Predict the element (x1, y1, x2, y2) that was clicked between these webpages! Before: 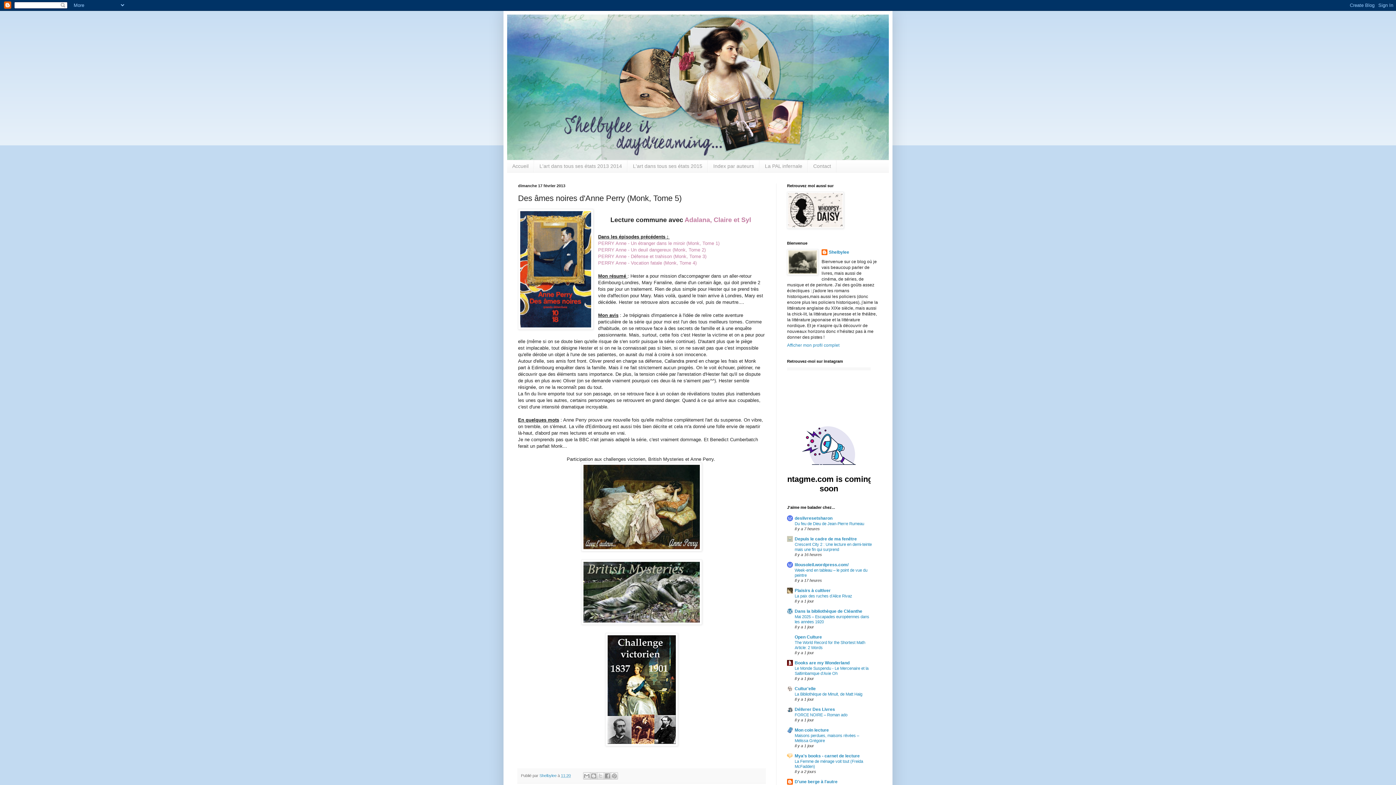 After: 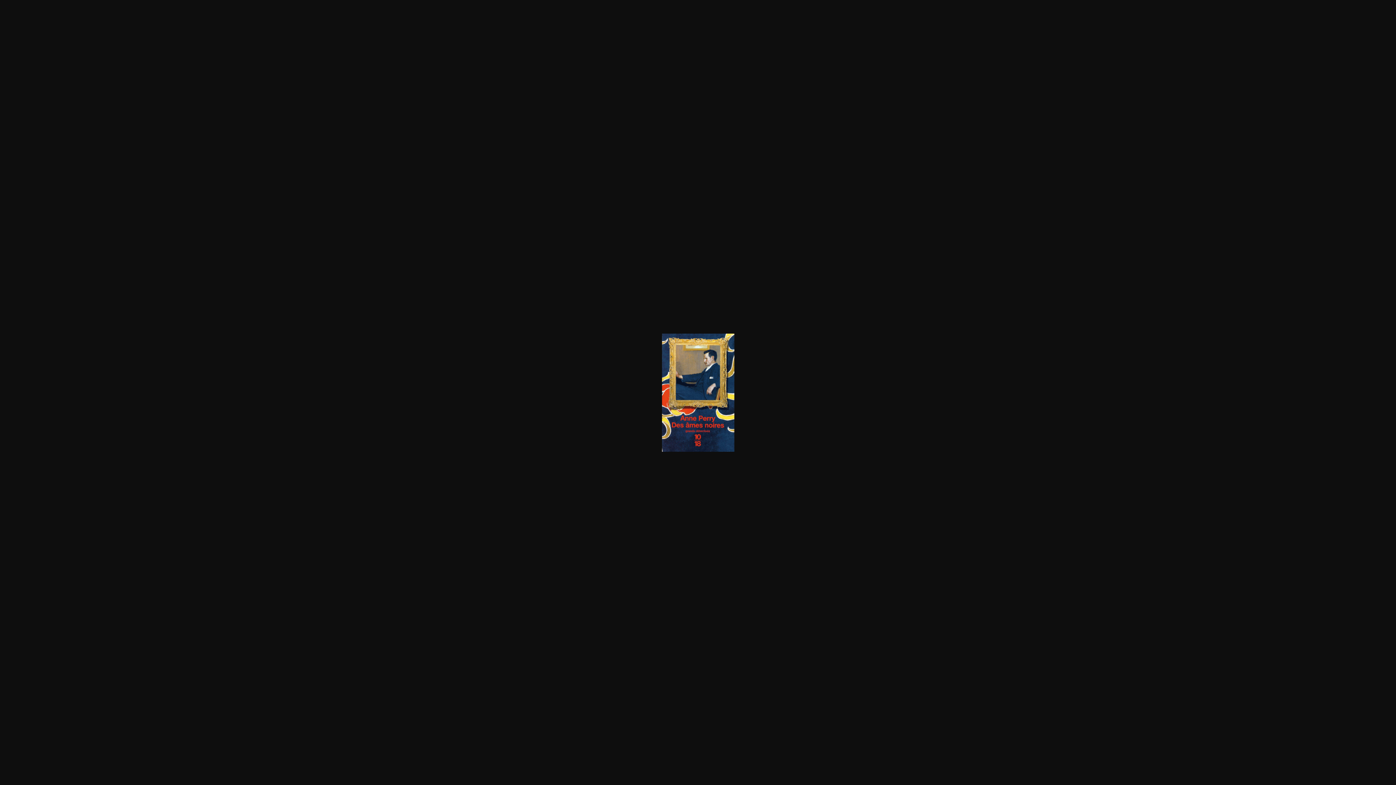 Action: bbox: (518, 209, 593, 331)